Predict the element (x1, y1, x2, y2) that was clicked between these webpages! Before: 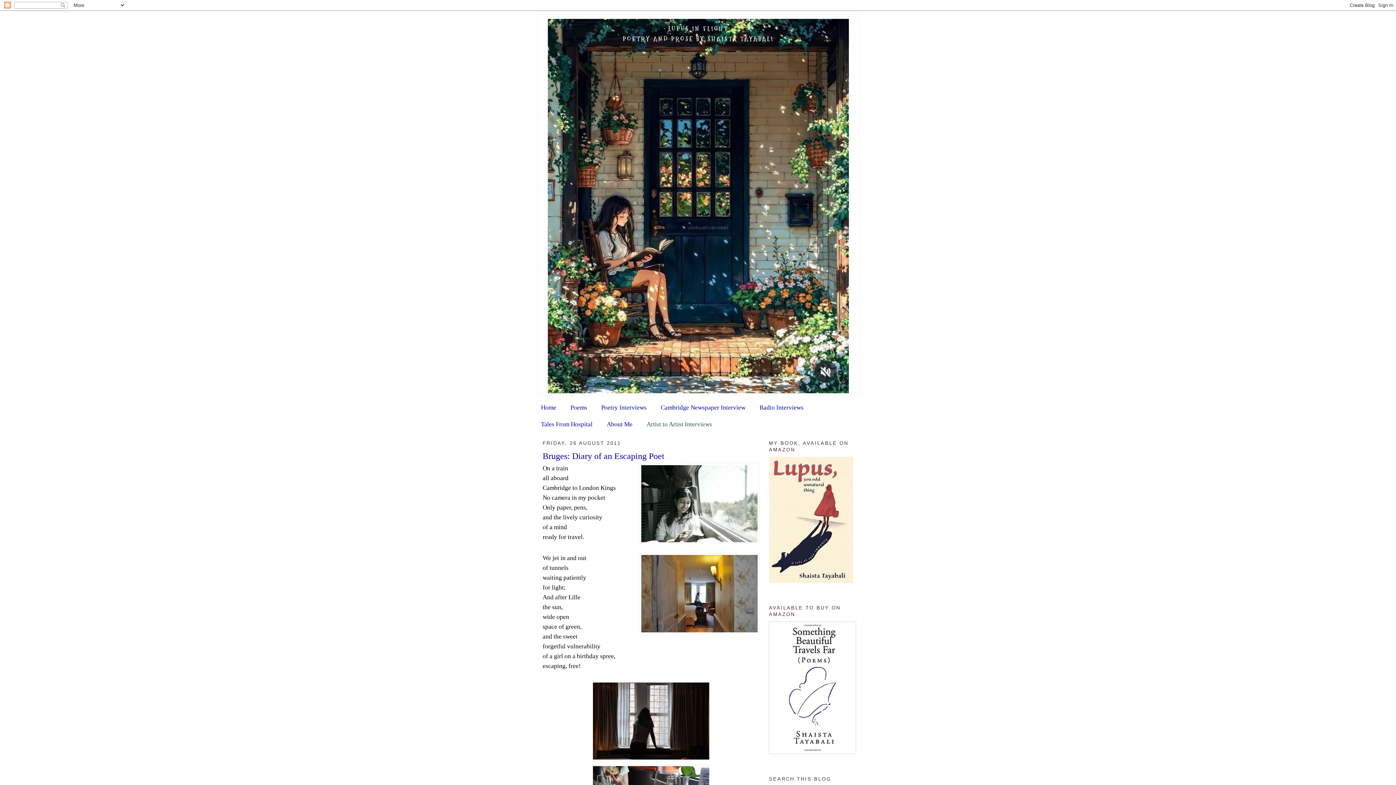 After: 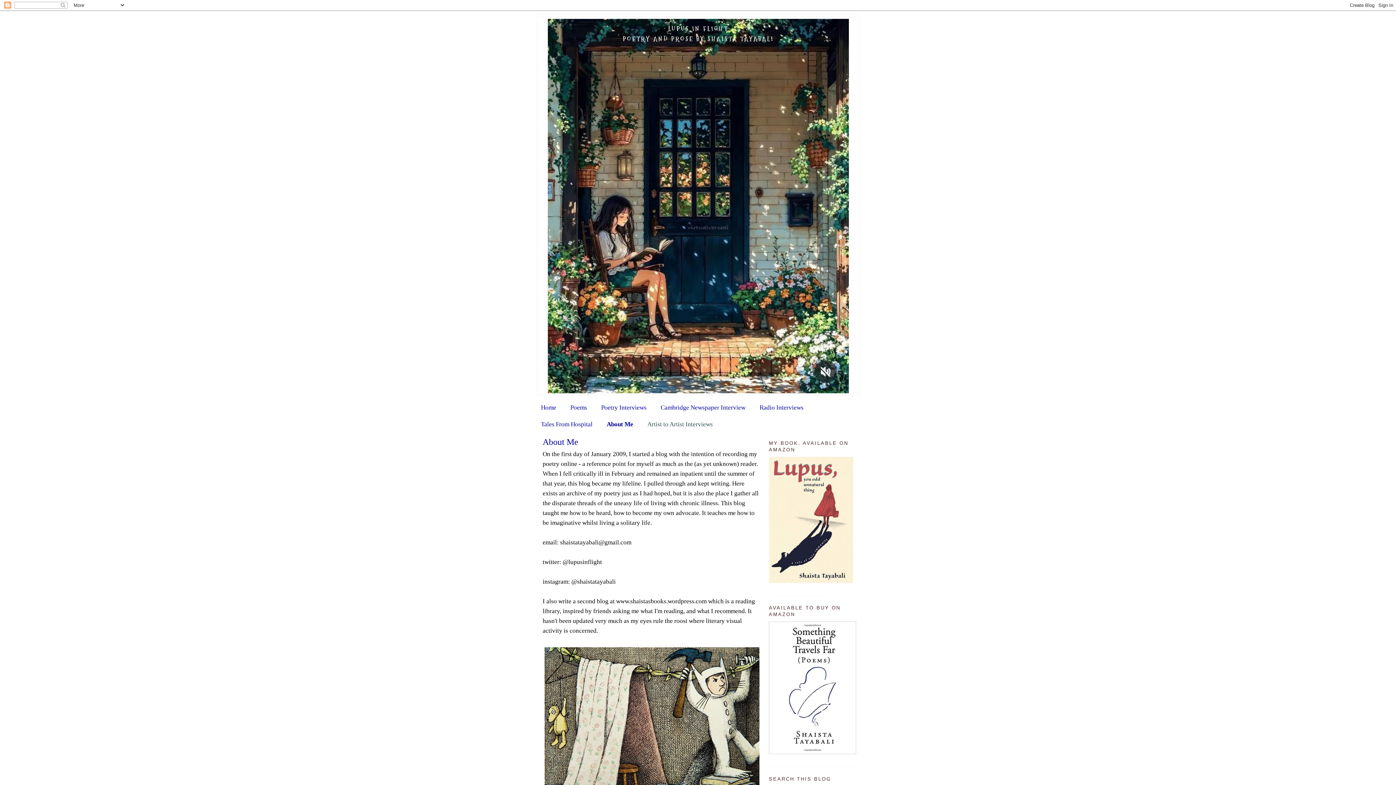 Action: label: About Me bbox: (606, 421, 632, 427)